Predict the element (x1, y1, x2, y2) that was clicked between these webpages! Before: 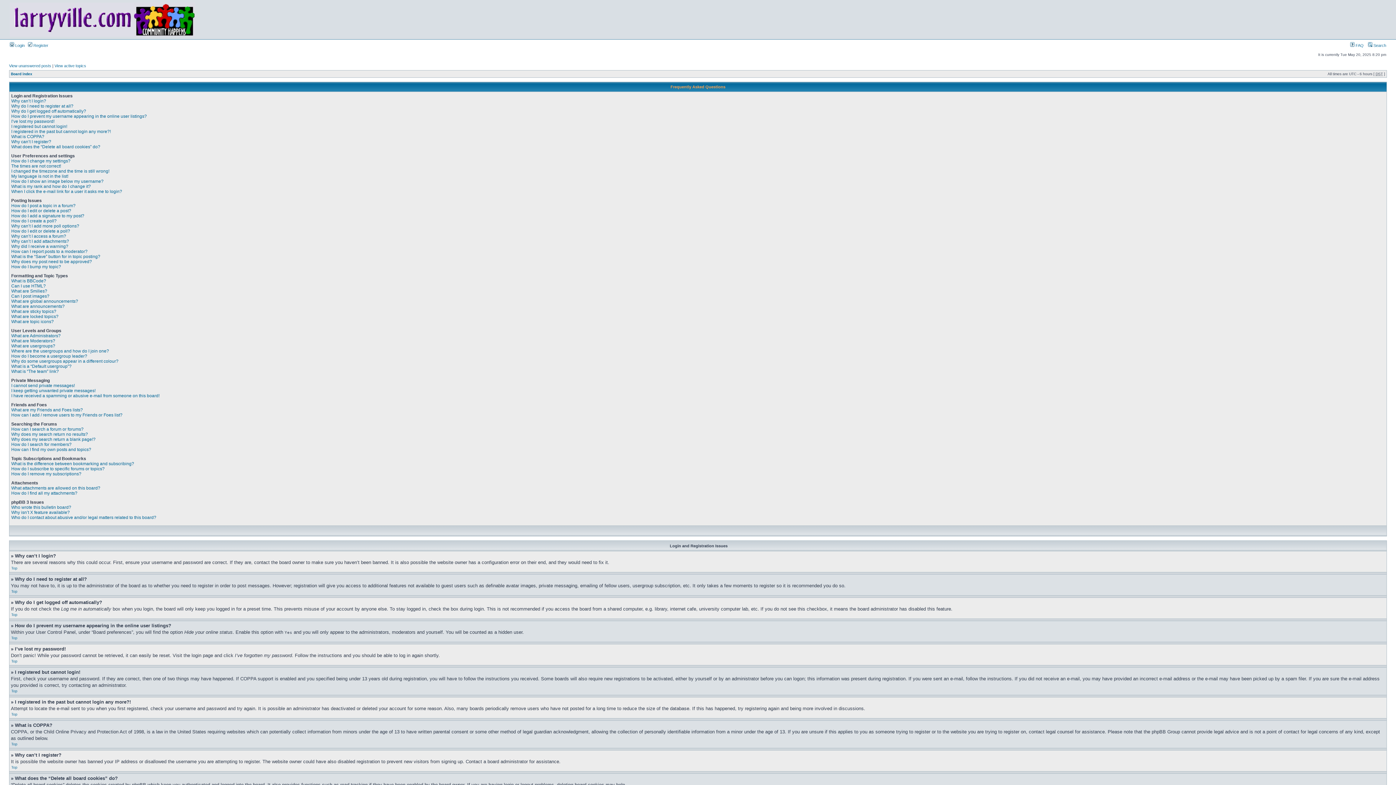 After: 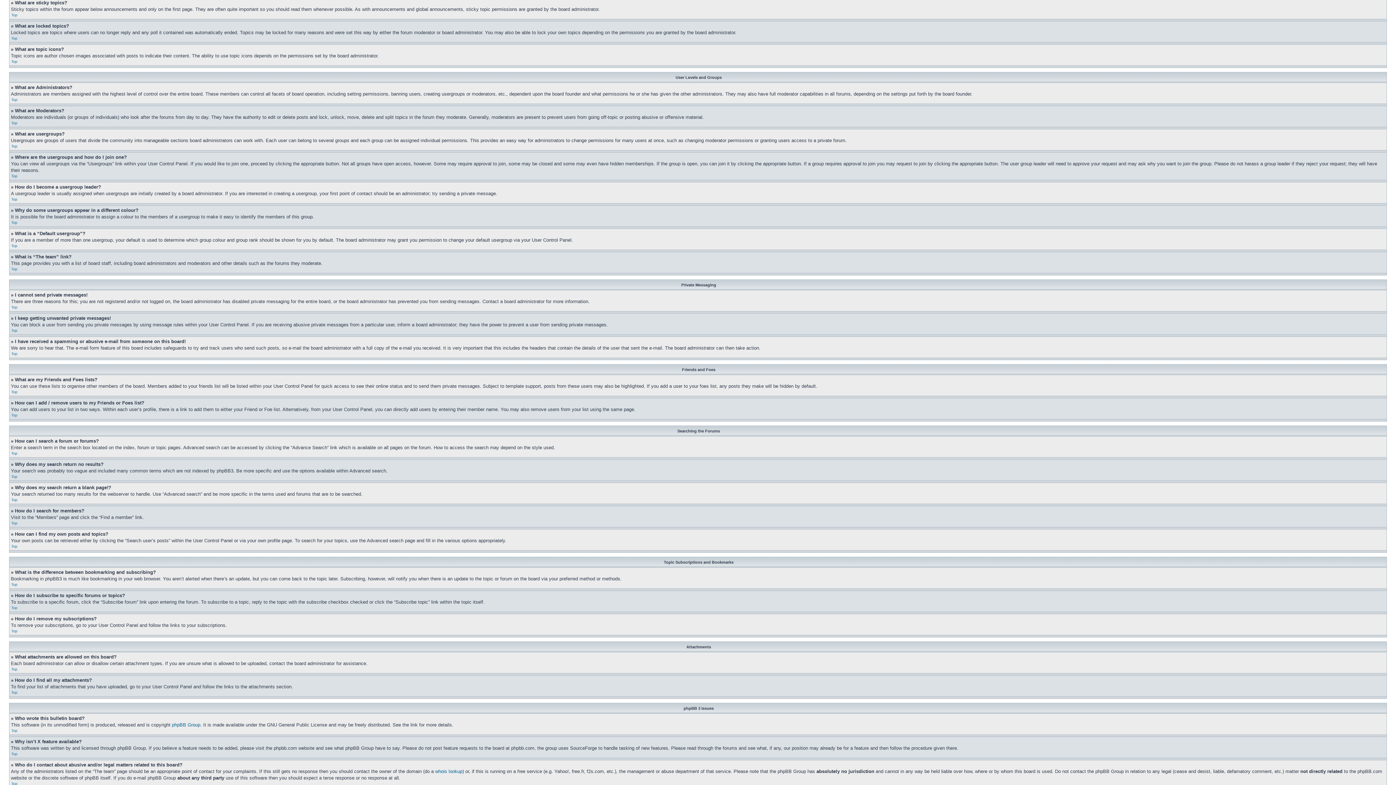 Action: label: What are sticky topics? bbox: (11, 309, 56, 314)